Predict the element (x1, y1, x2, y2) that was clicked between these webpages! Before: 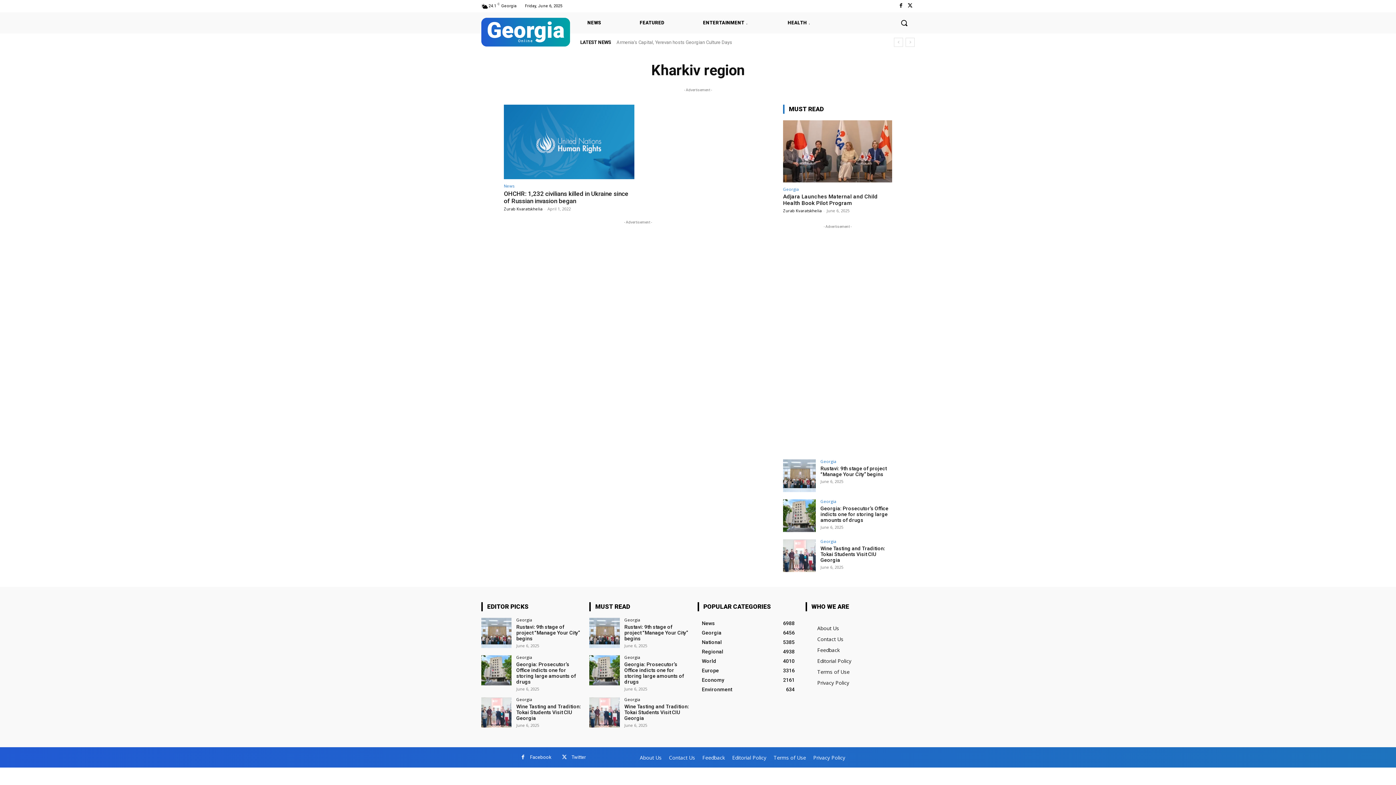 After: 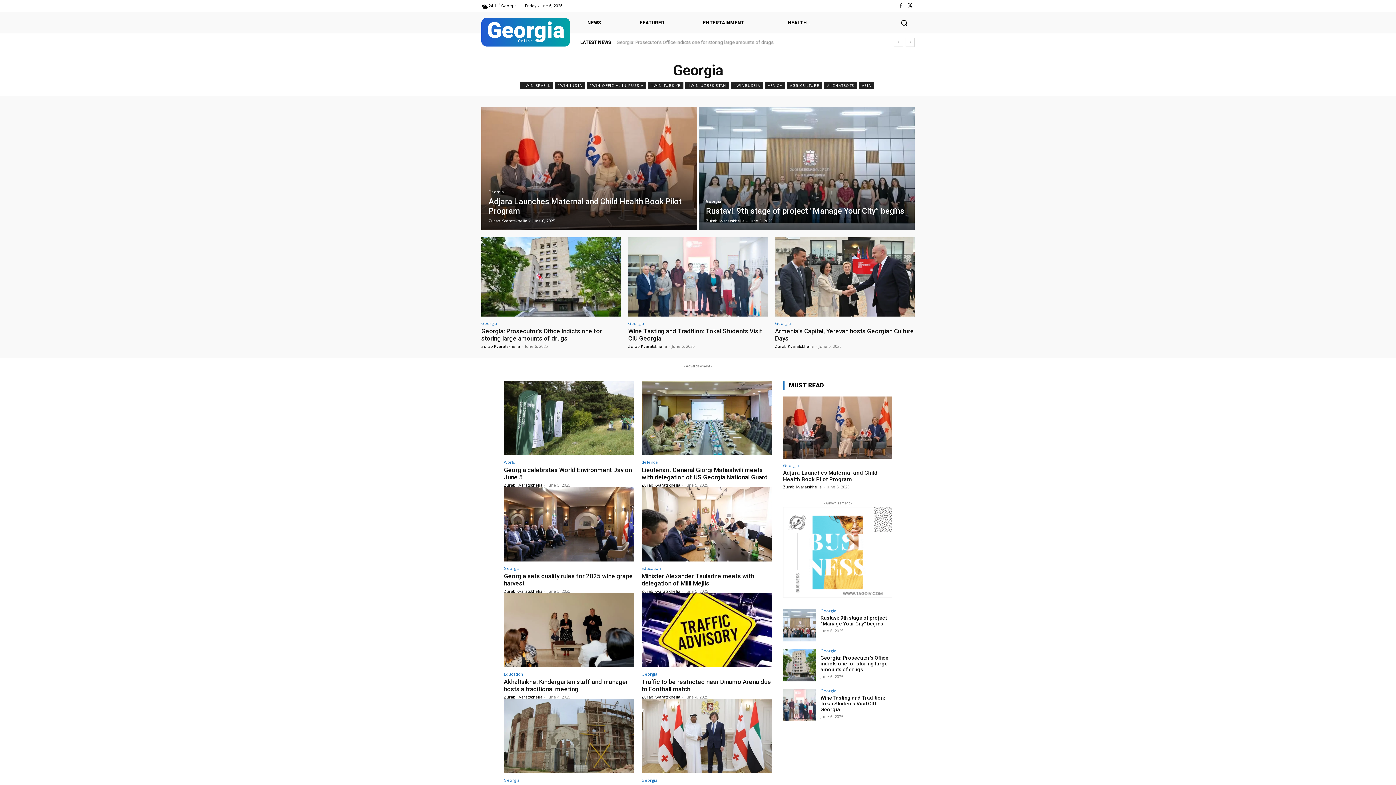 Action: label: Georgia bbox: (516, 618, 532, 622)